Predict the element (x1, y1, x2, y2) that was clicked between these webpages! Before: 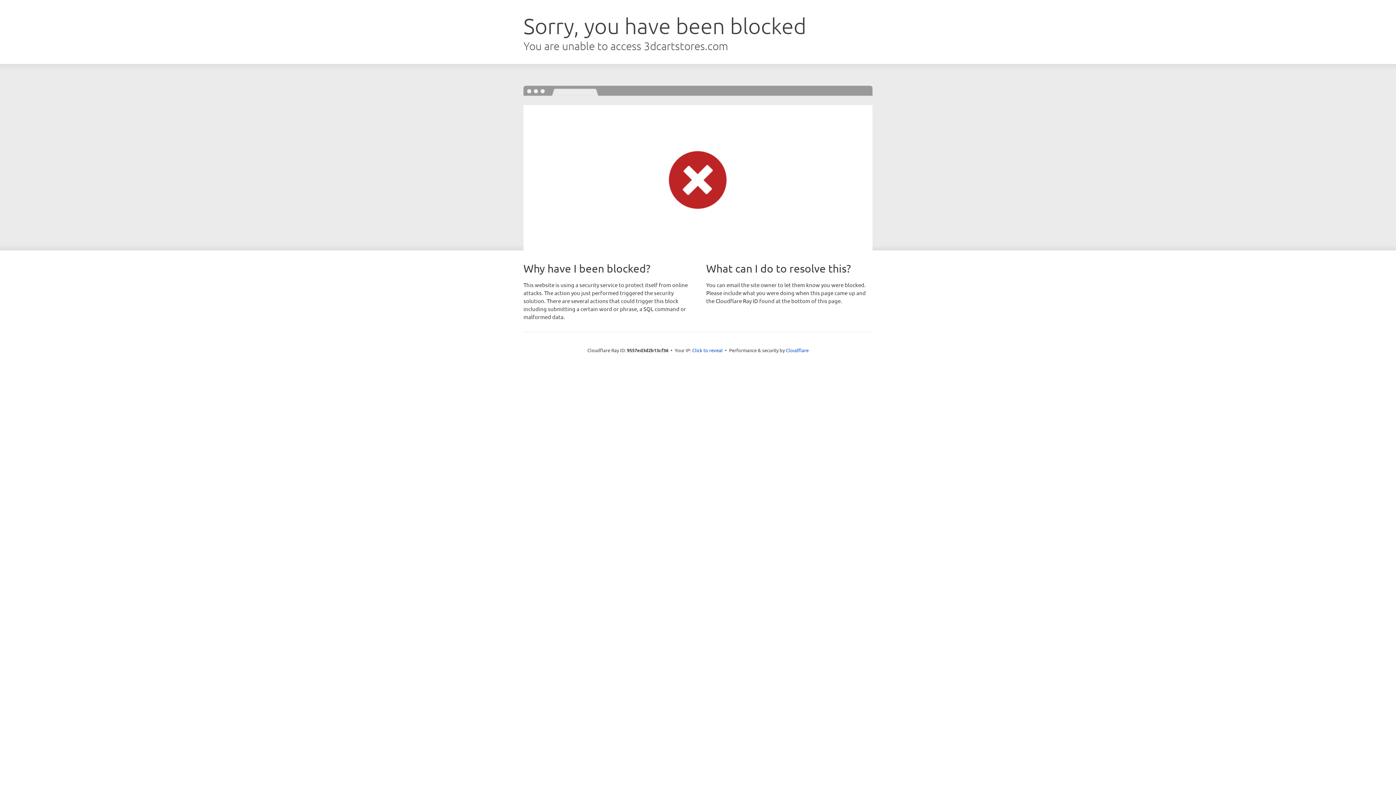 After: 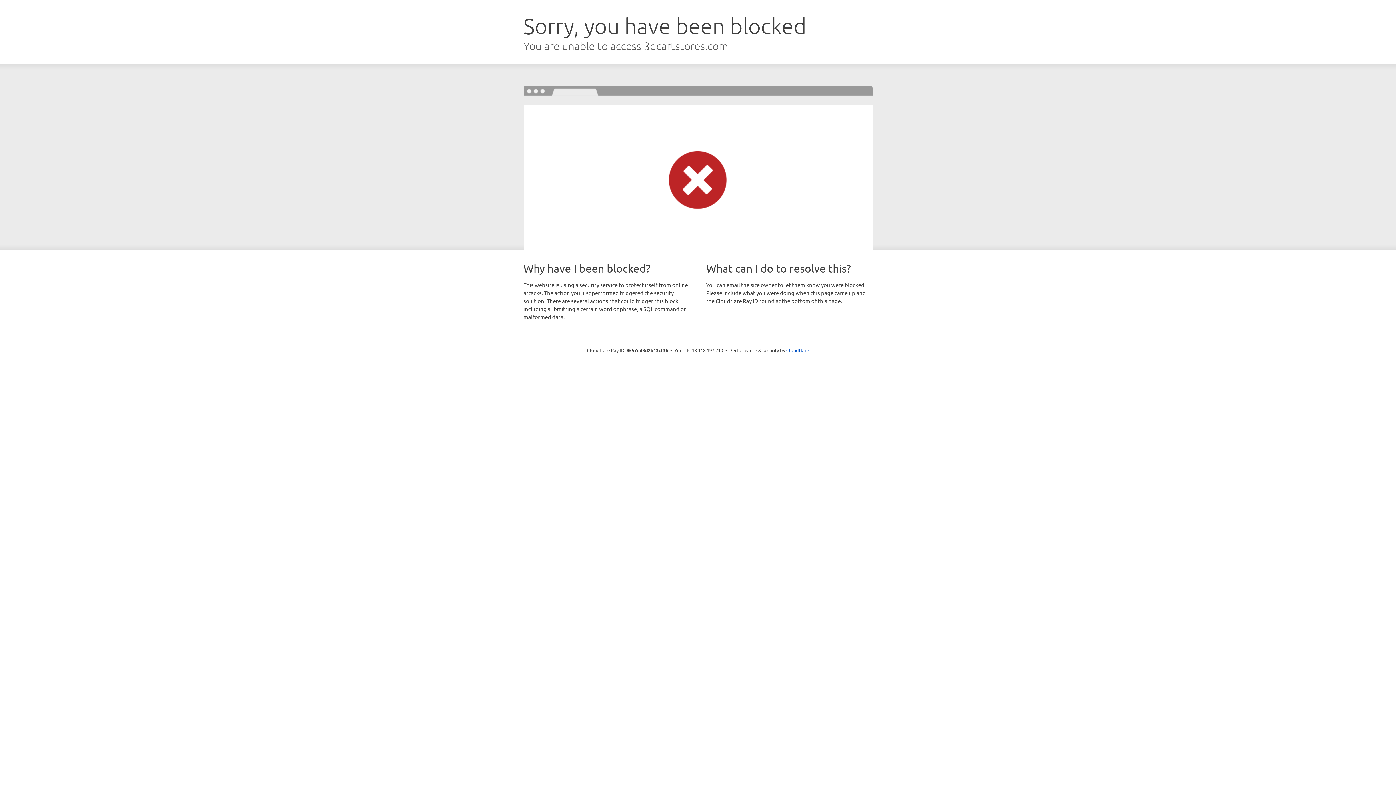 Action: bbox: (692, 346, 722, 353) label: Click to reveal